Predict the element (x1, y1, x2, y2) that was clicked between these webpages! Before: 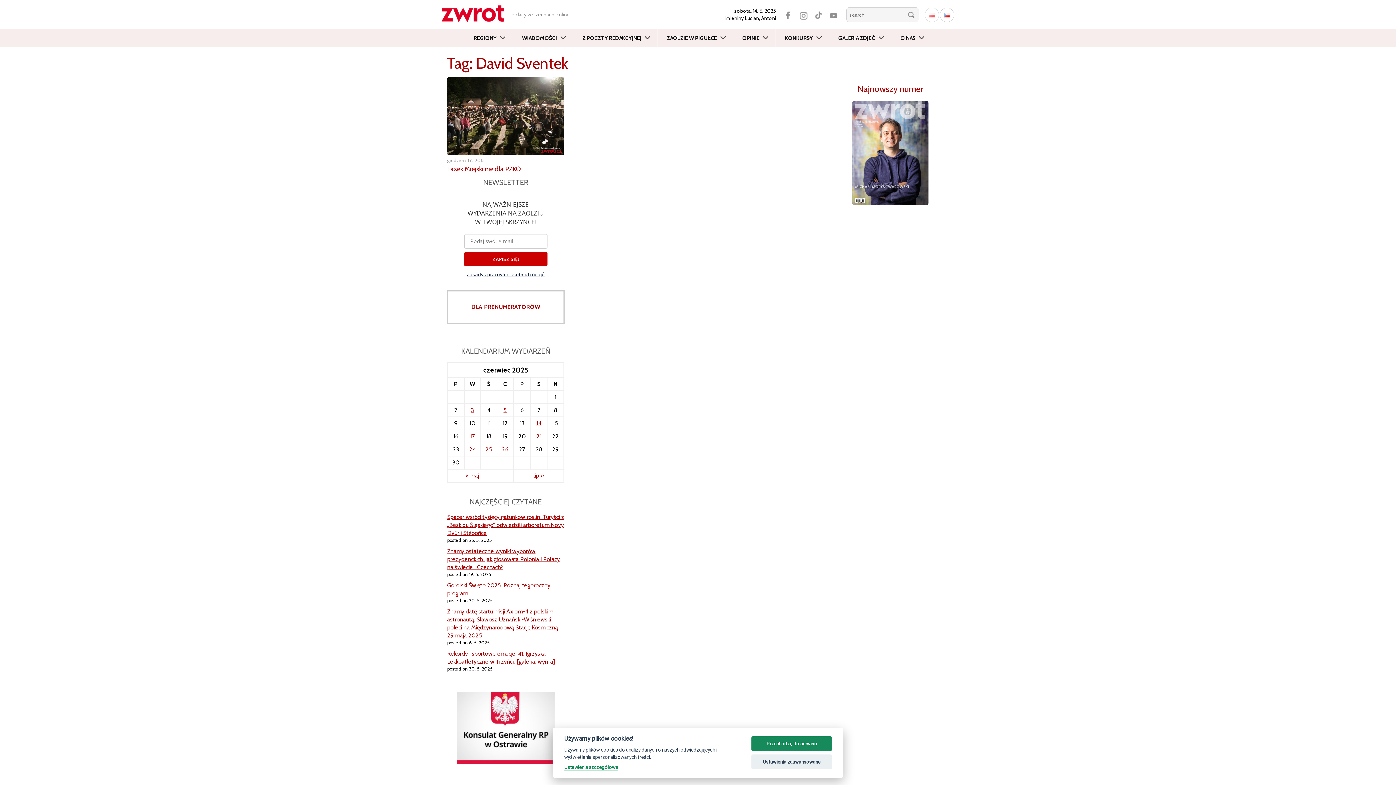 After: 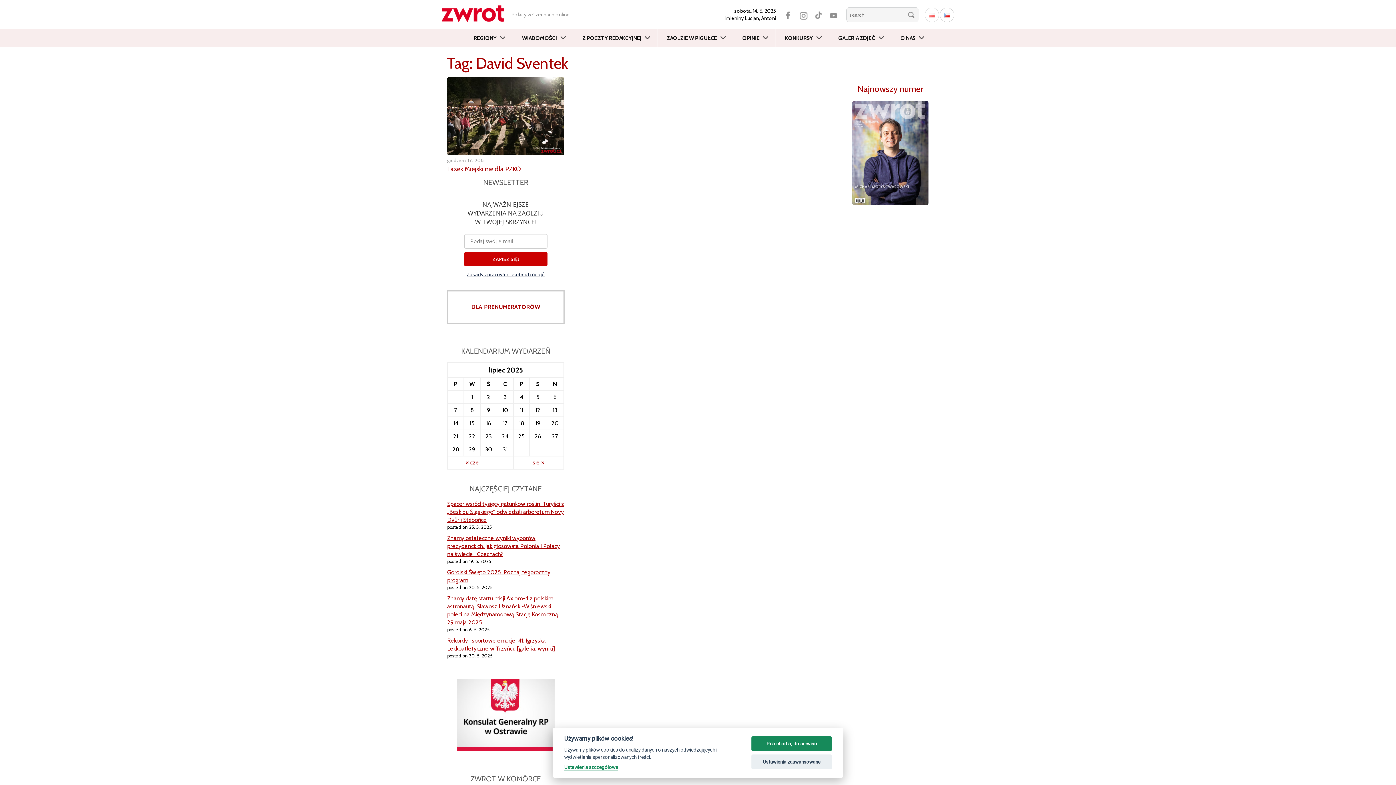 Action: bbox: (533, 472, 544, 479) label: lip »